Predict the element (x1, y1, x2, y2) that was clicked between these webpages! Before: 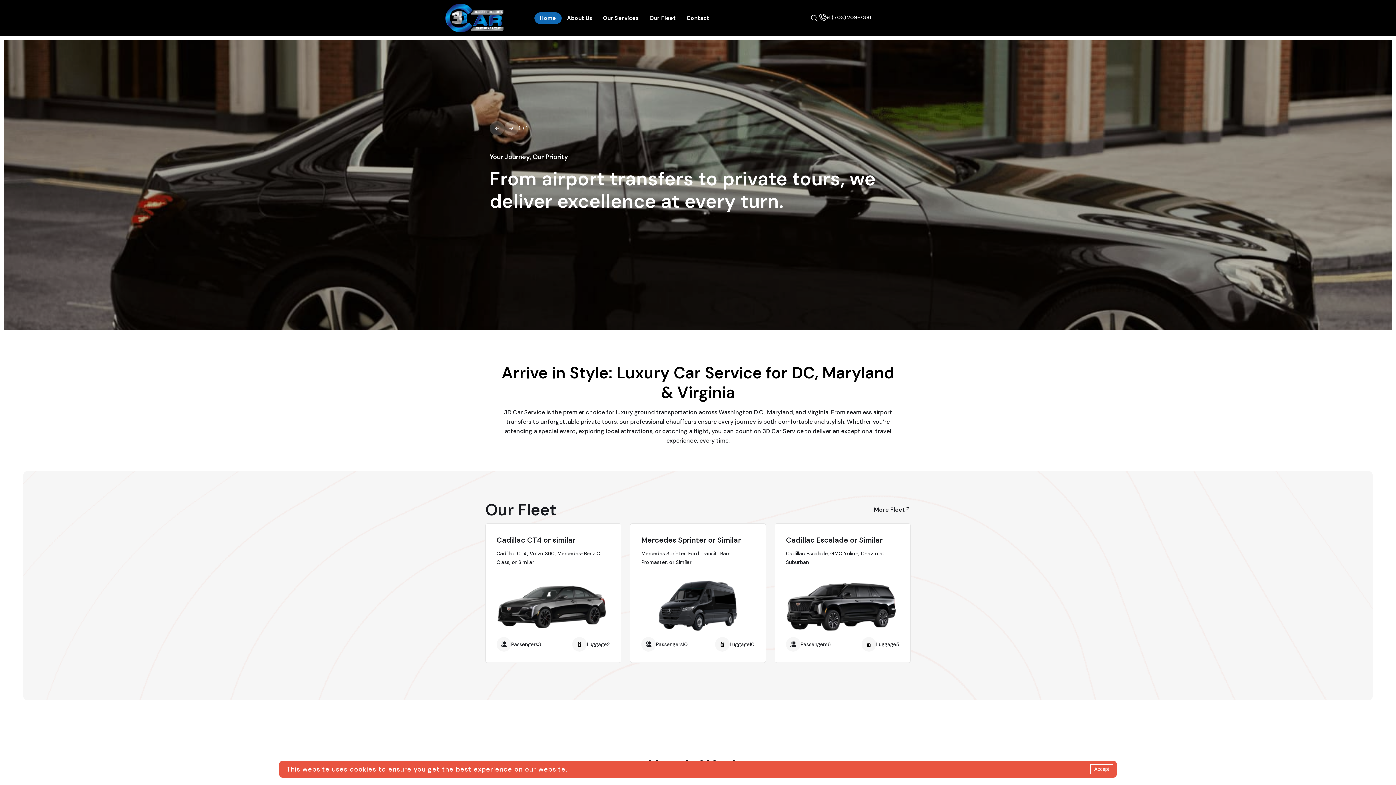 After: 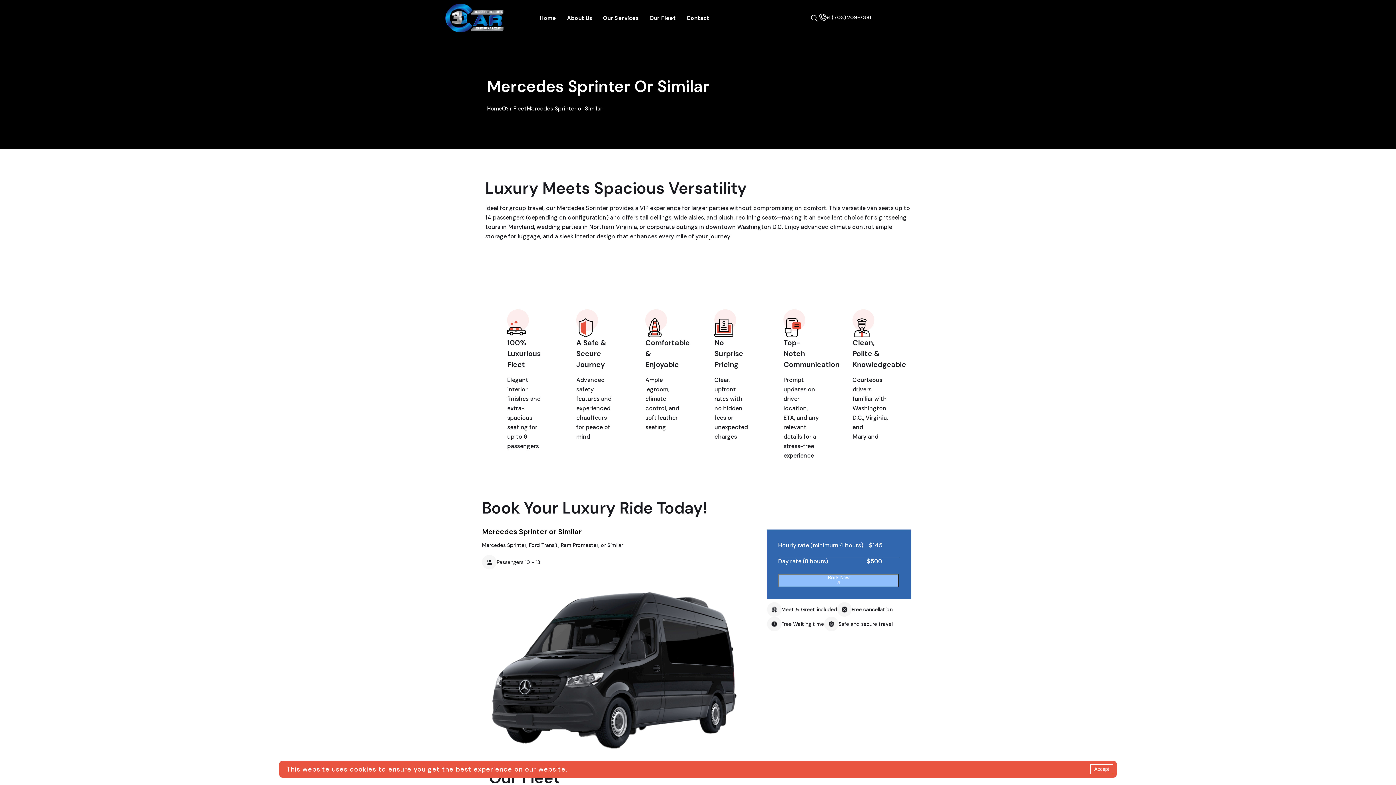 Action: bbox: (641, 577, 754, 634)